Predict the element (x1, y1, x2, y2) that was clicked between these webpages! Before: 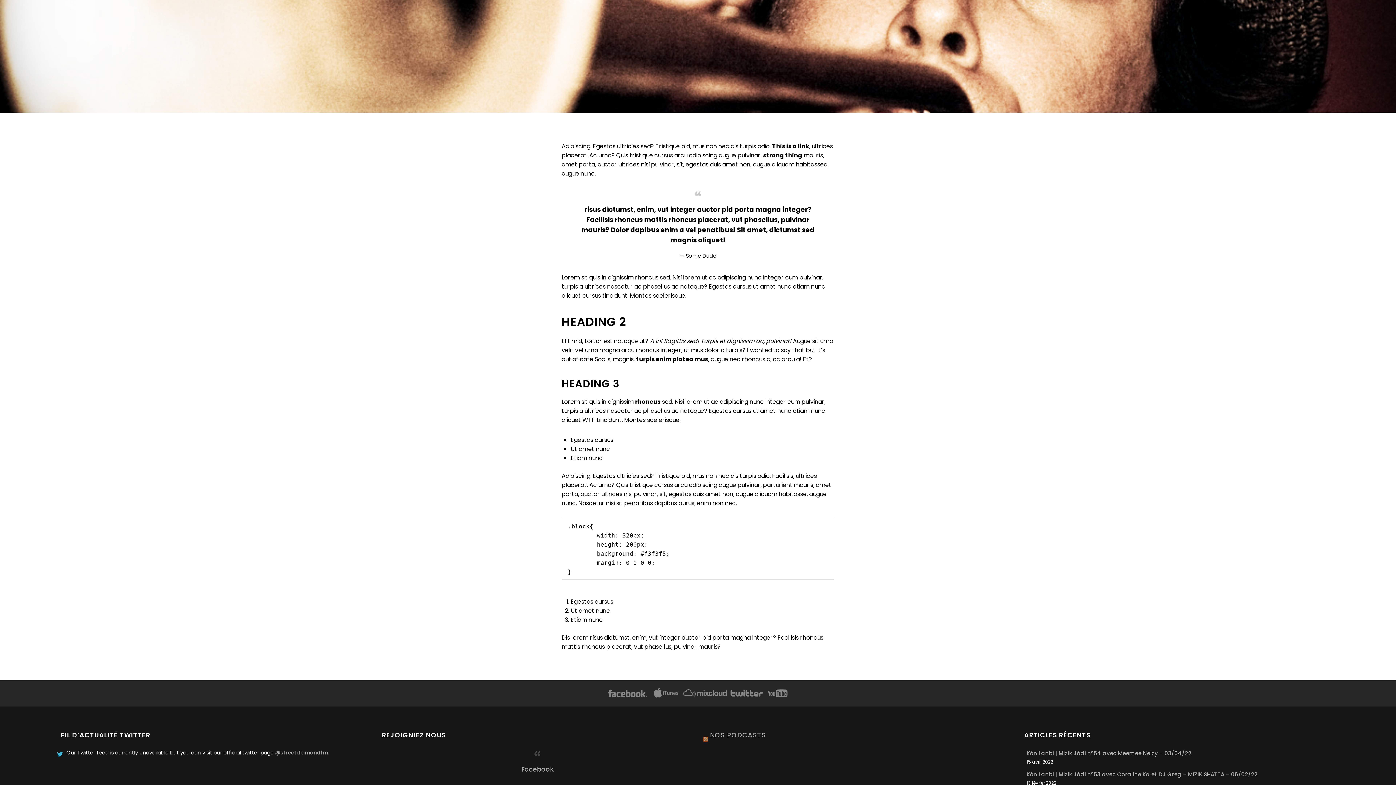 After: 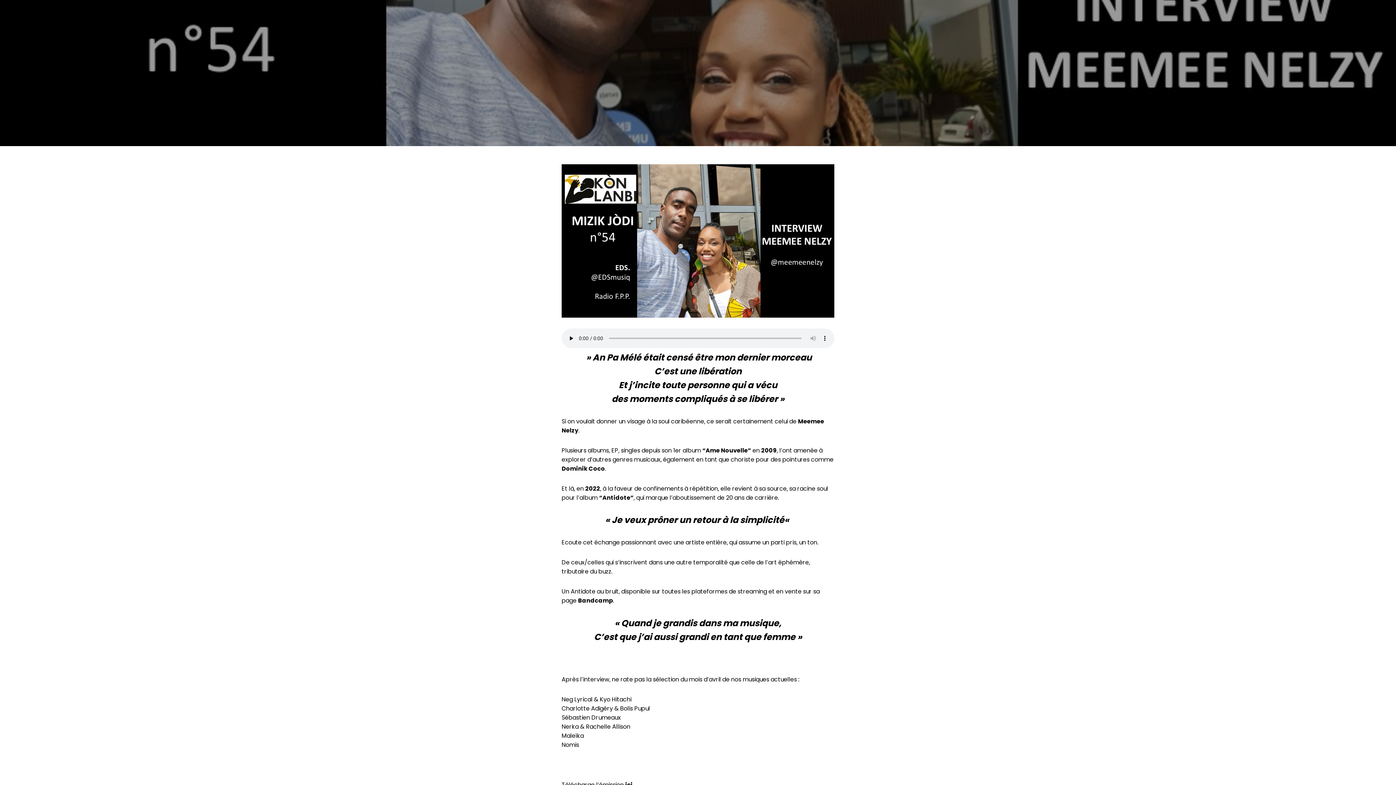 Action: label: Kòn Lanbi | Mizik Jòdi n°54 avec Meemee Nelzy – 03/04/22 bbox: (1026, 749, 1191, 757)